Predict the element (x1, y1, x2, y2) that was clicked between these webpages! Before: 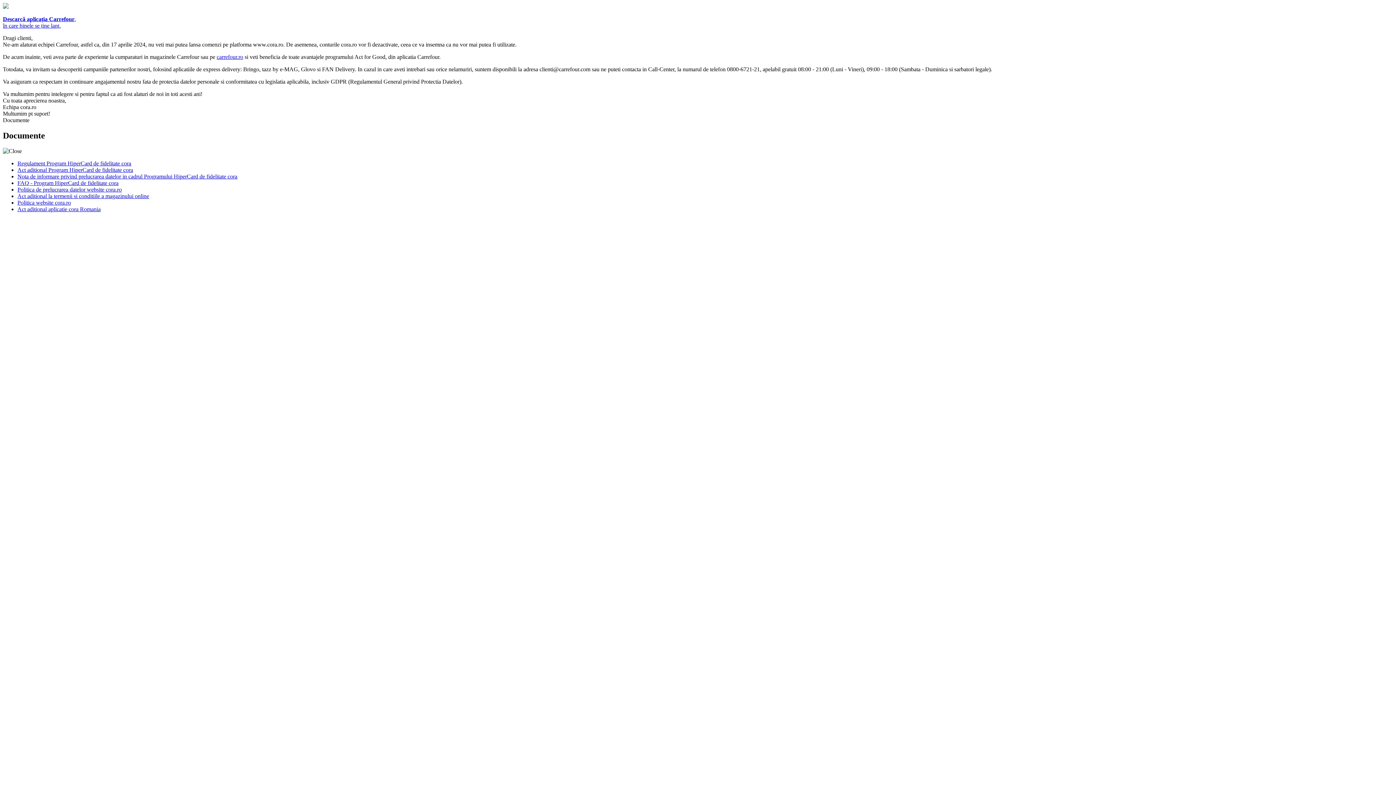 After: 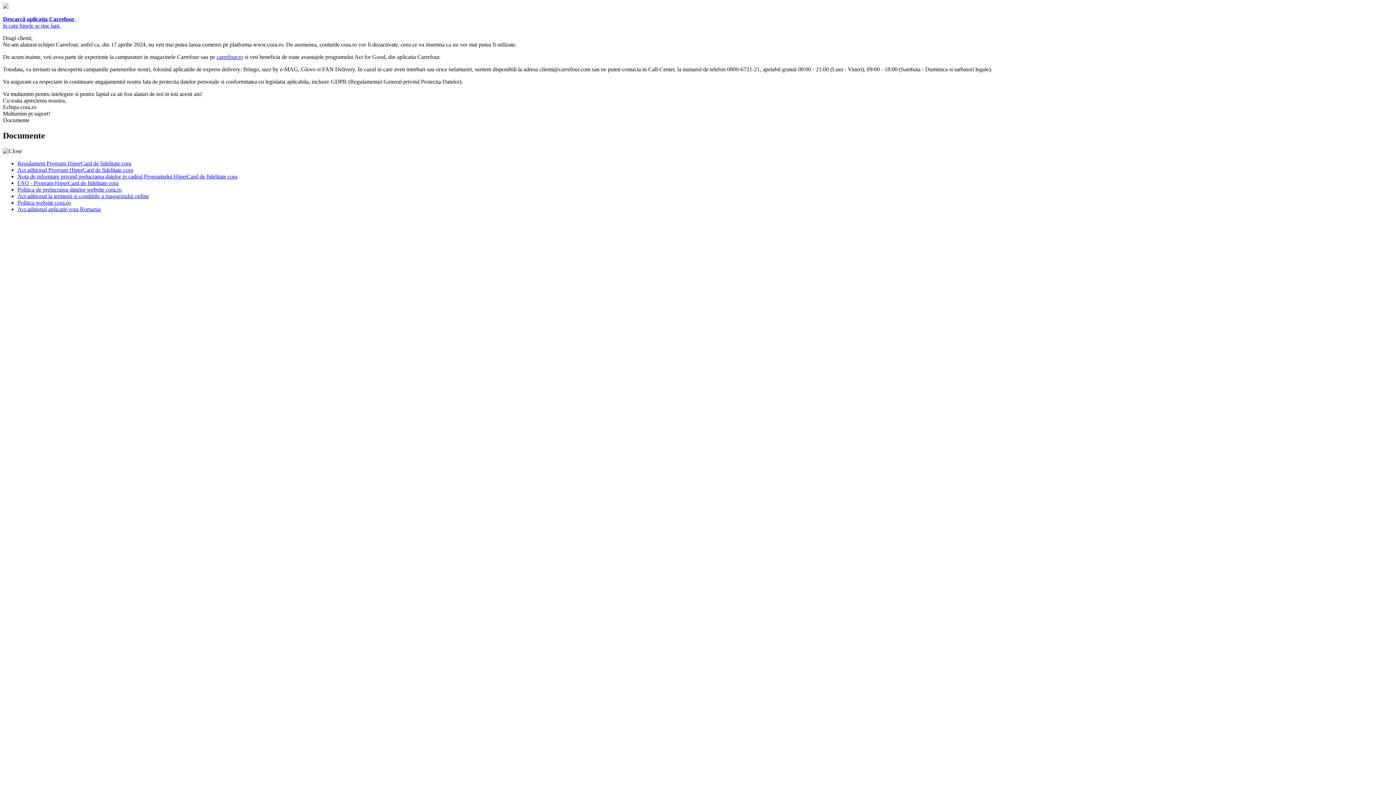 Action: bbox: (2, 3, 1393, 29) label: Descarcă aplicația Carrefour,
în care binele se ține lanț.